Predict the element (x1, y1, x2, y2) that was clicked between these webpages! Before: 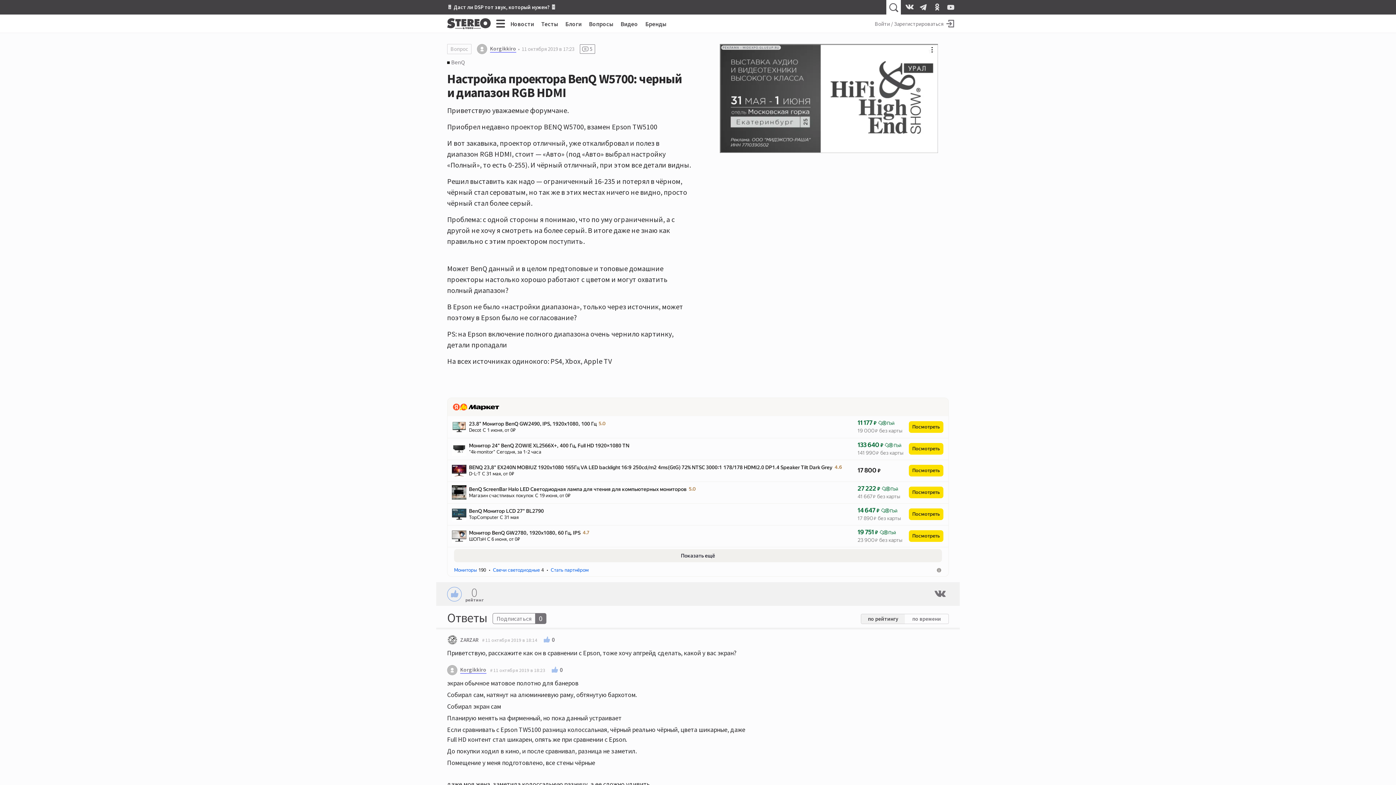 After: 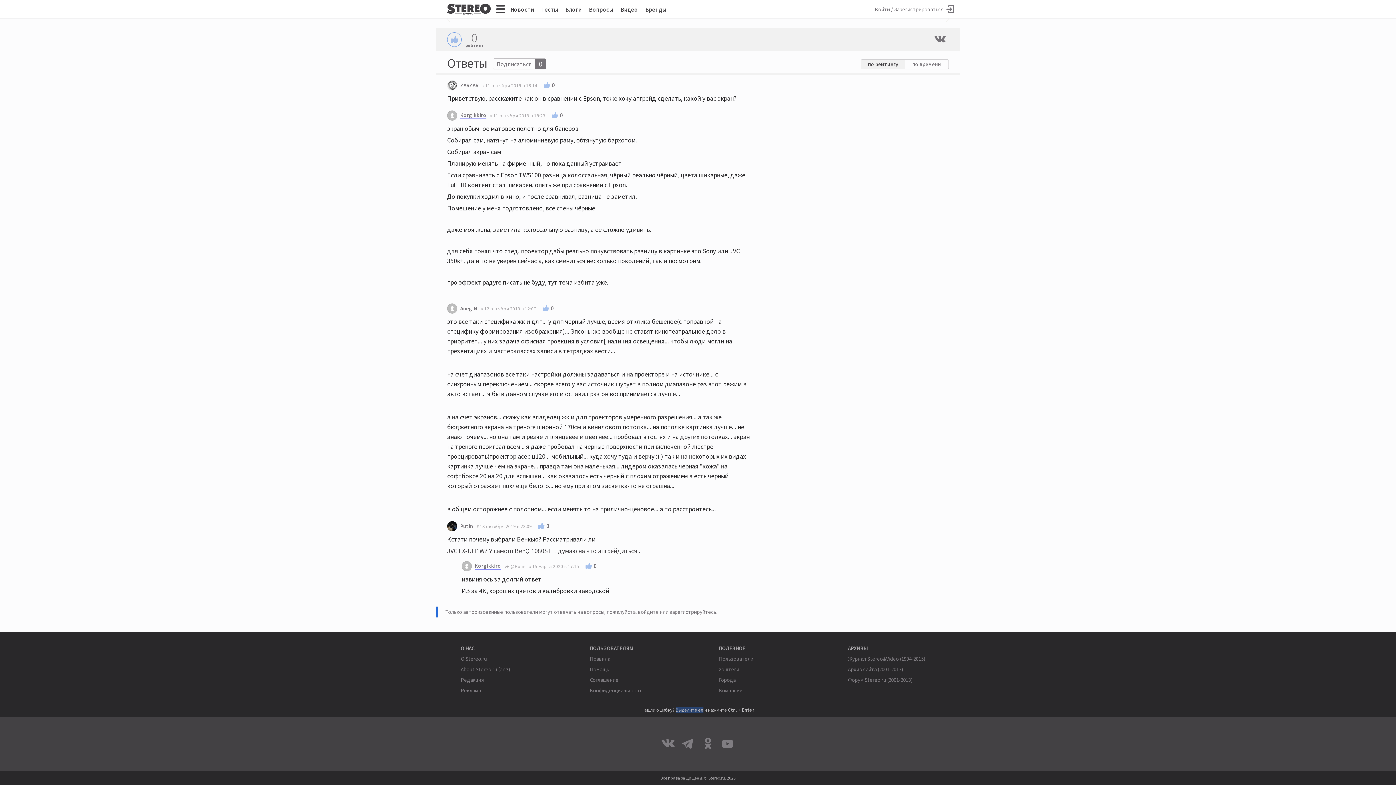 Action: label: 5 bbox: (580, 44, 595, 53)